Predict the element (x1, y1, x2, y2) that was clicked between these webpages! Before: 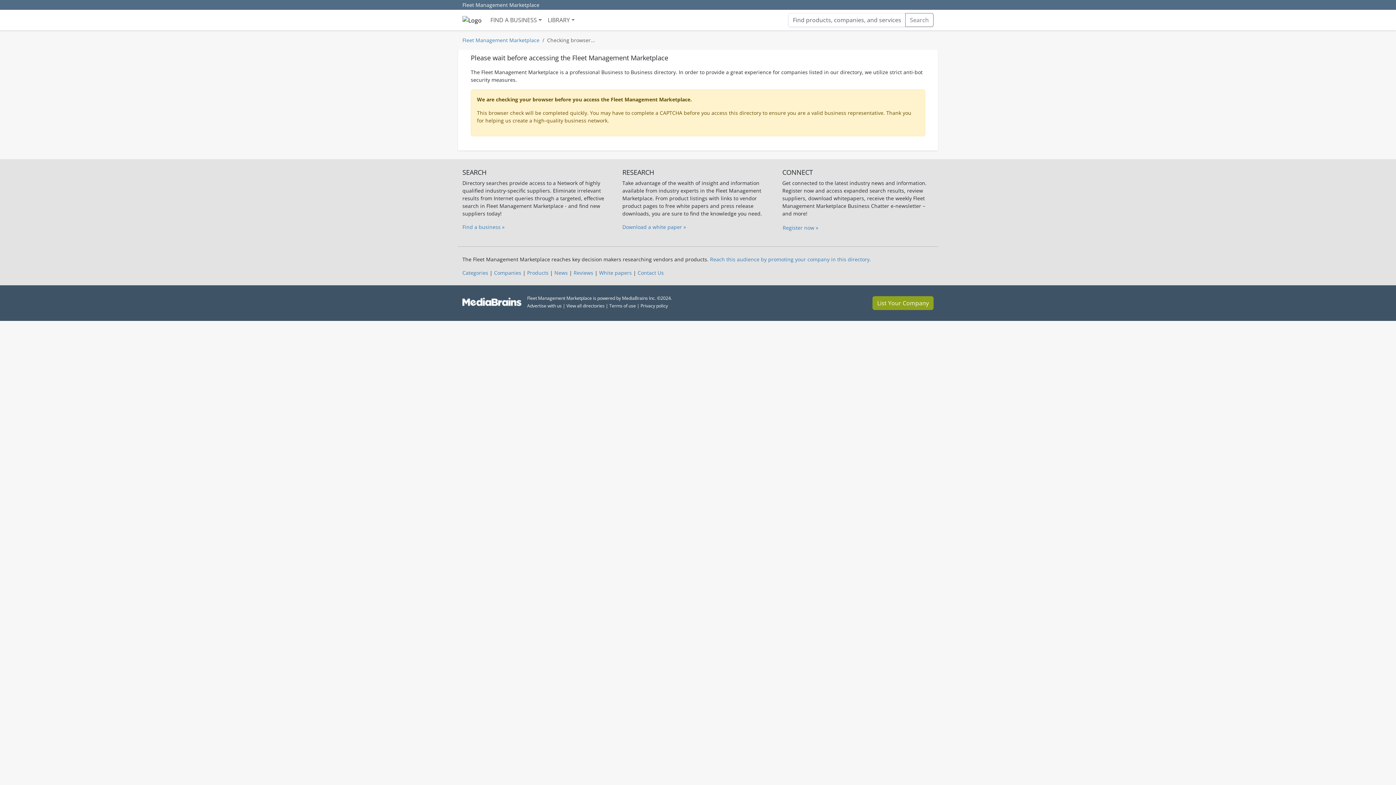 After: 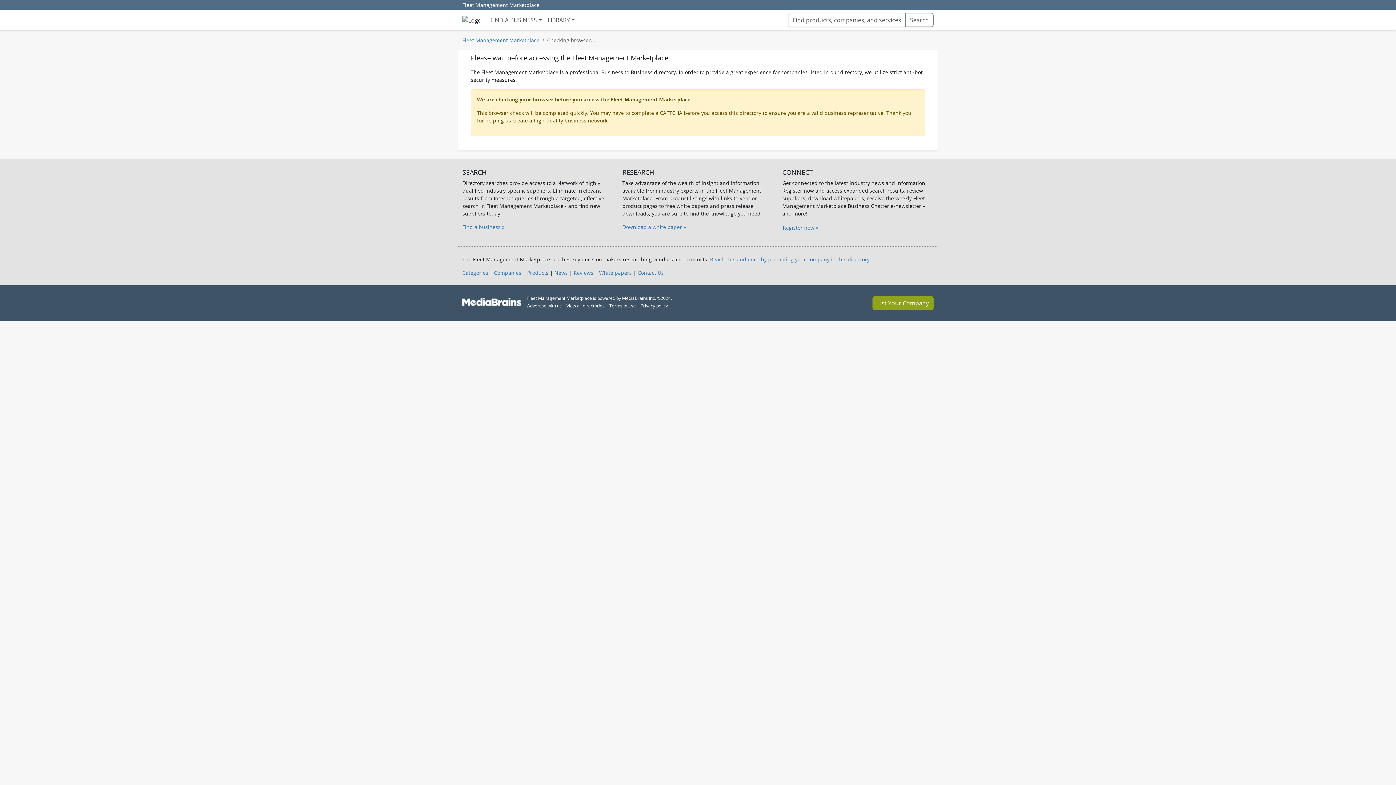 Action: label: Find a business » bbox: (462, 223, 504, 230)